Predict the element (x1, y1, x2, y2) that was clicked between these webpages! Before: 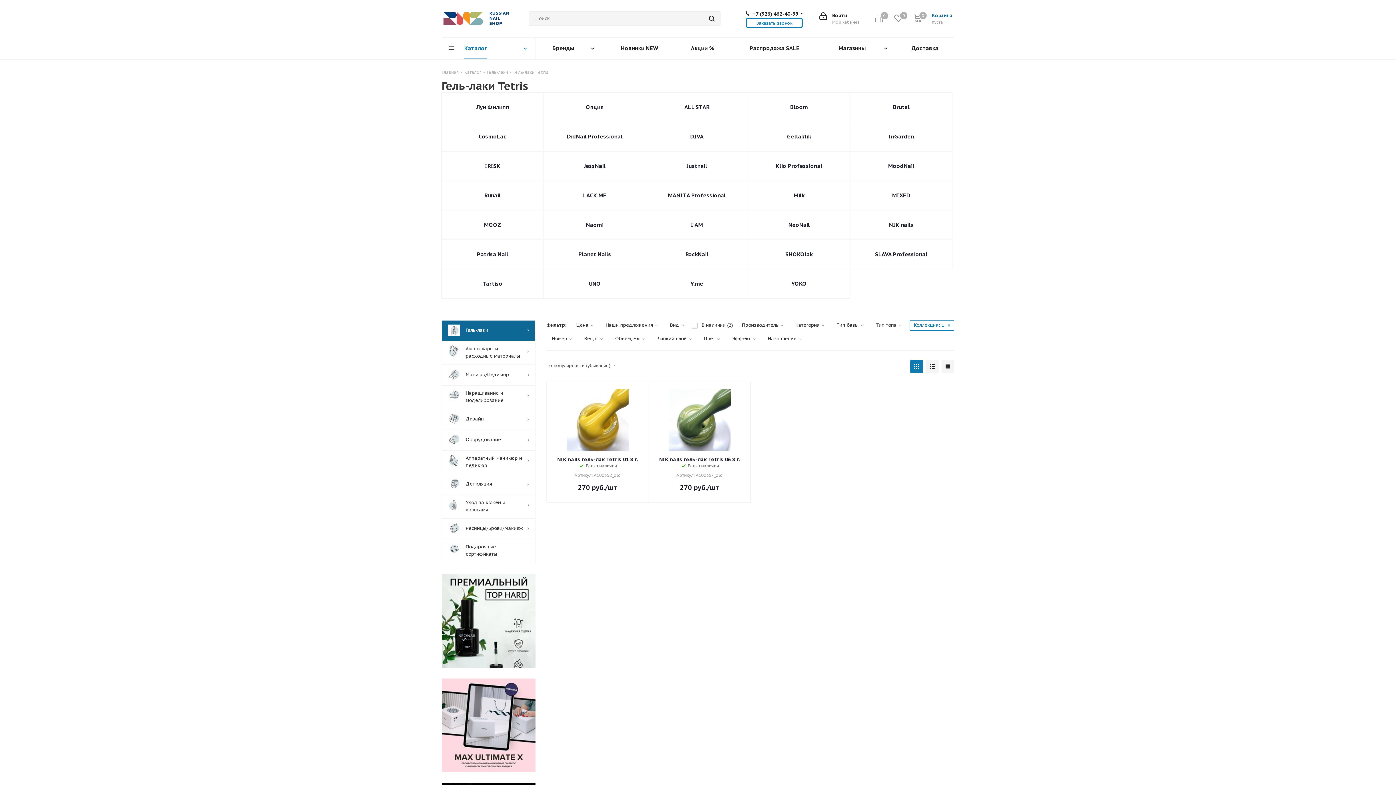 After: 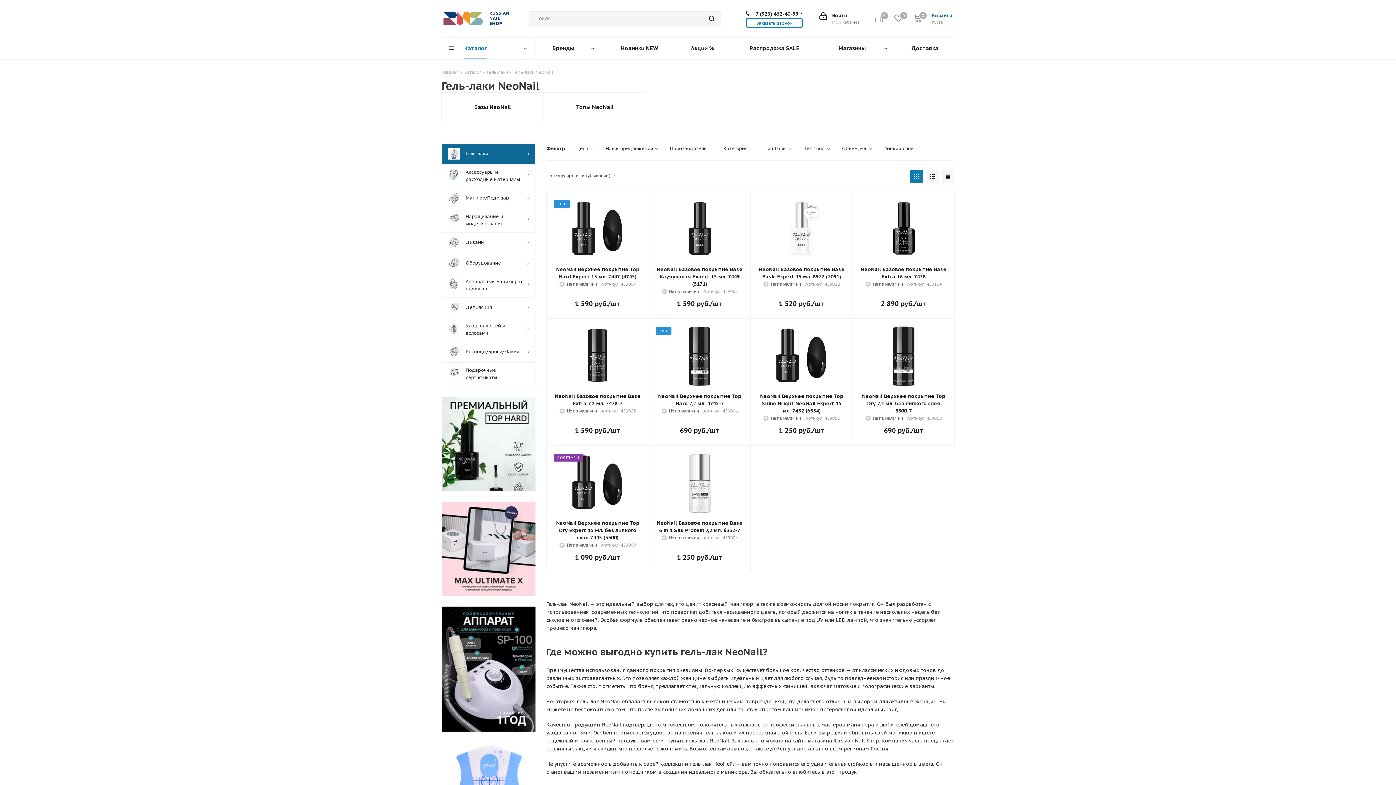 Action: label: NeoNail bbox: (752, 221, 846, 228)